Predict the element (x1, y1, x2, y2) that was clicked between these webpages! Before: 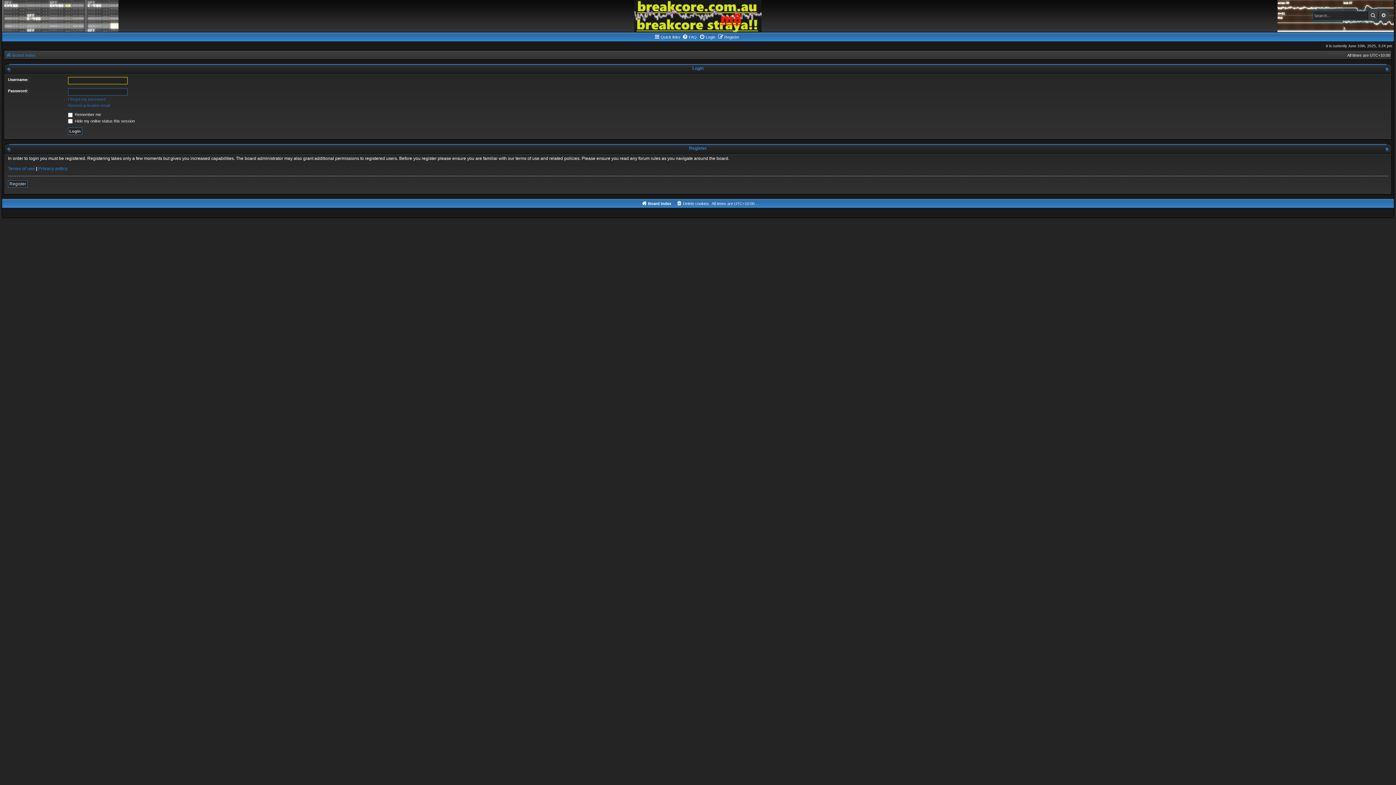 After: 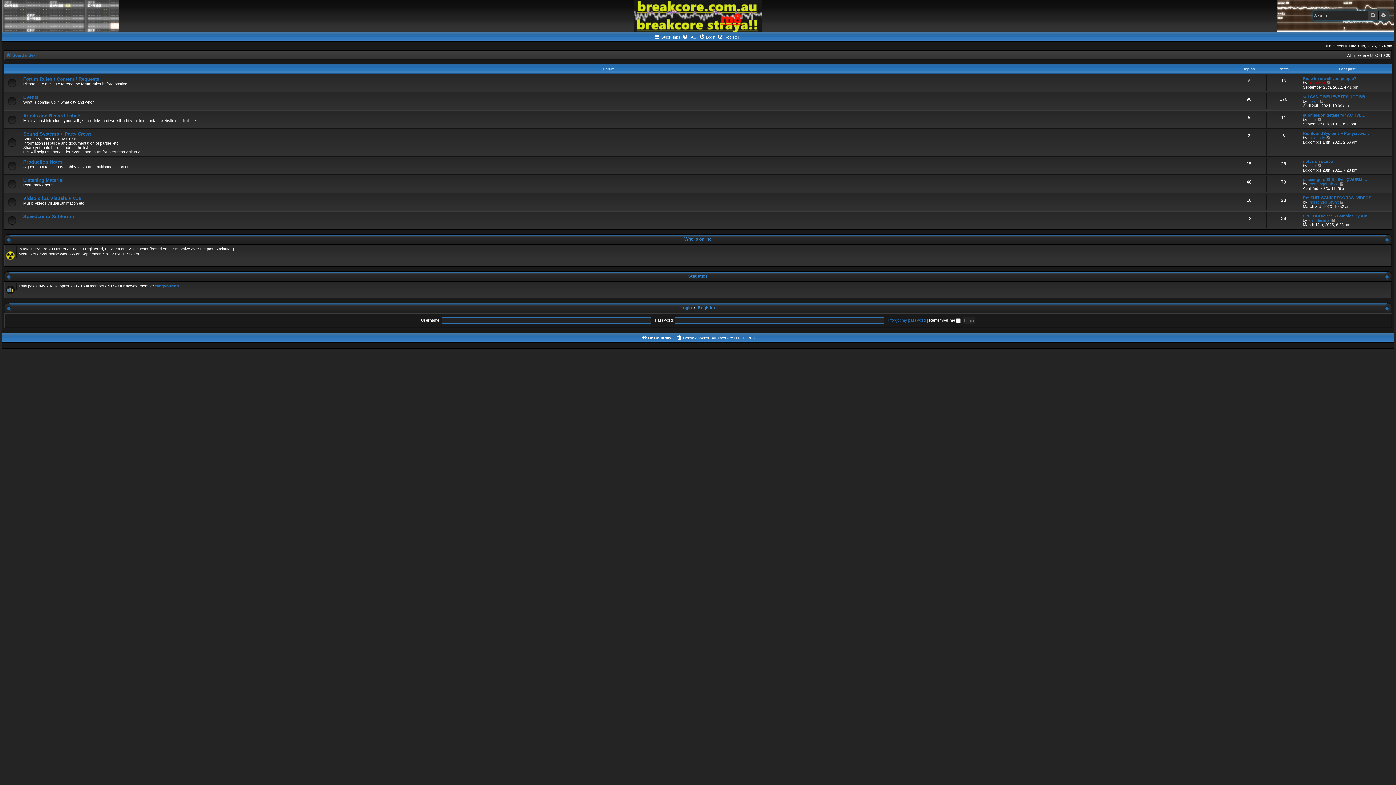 Action: label: Board index bbox: (641, 199, 671, 208)